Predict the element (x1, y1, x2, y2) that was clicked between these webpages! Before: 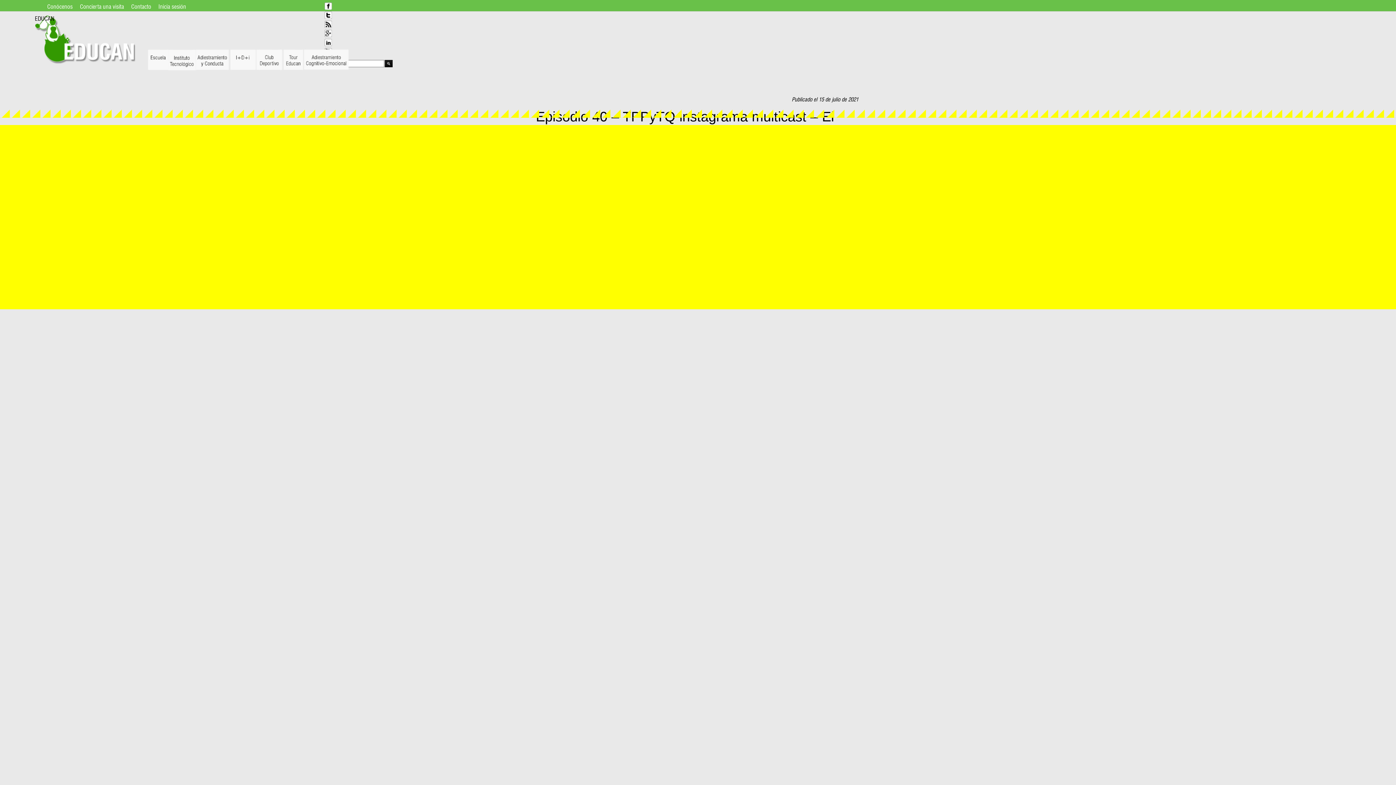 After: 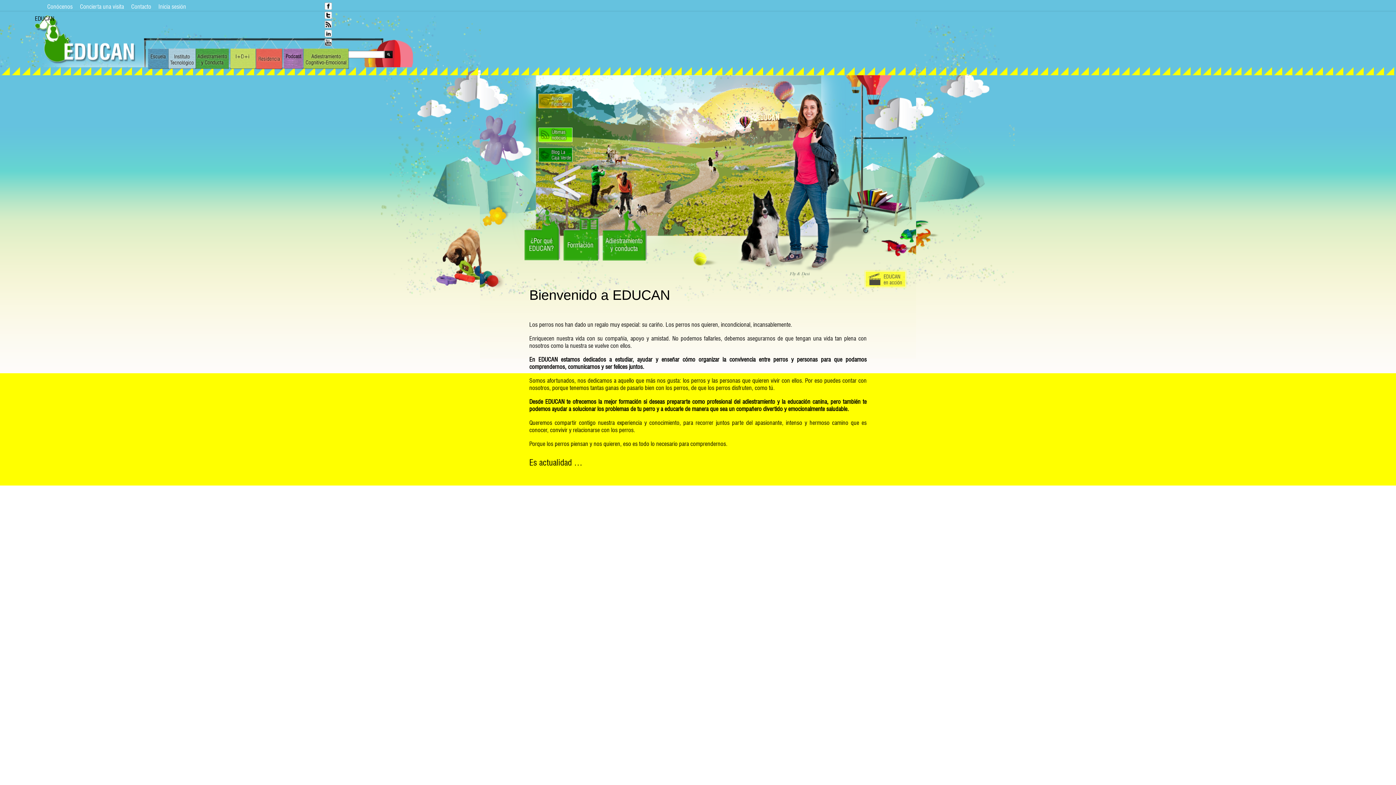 Action: label: EDUCAN bbox: (34, 16, 54, 19)